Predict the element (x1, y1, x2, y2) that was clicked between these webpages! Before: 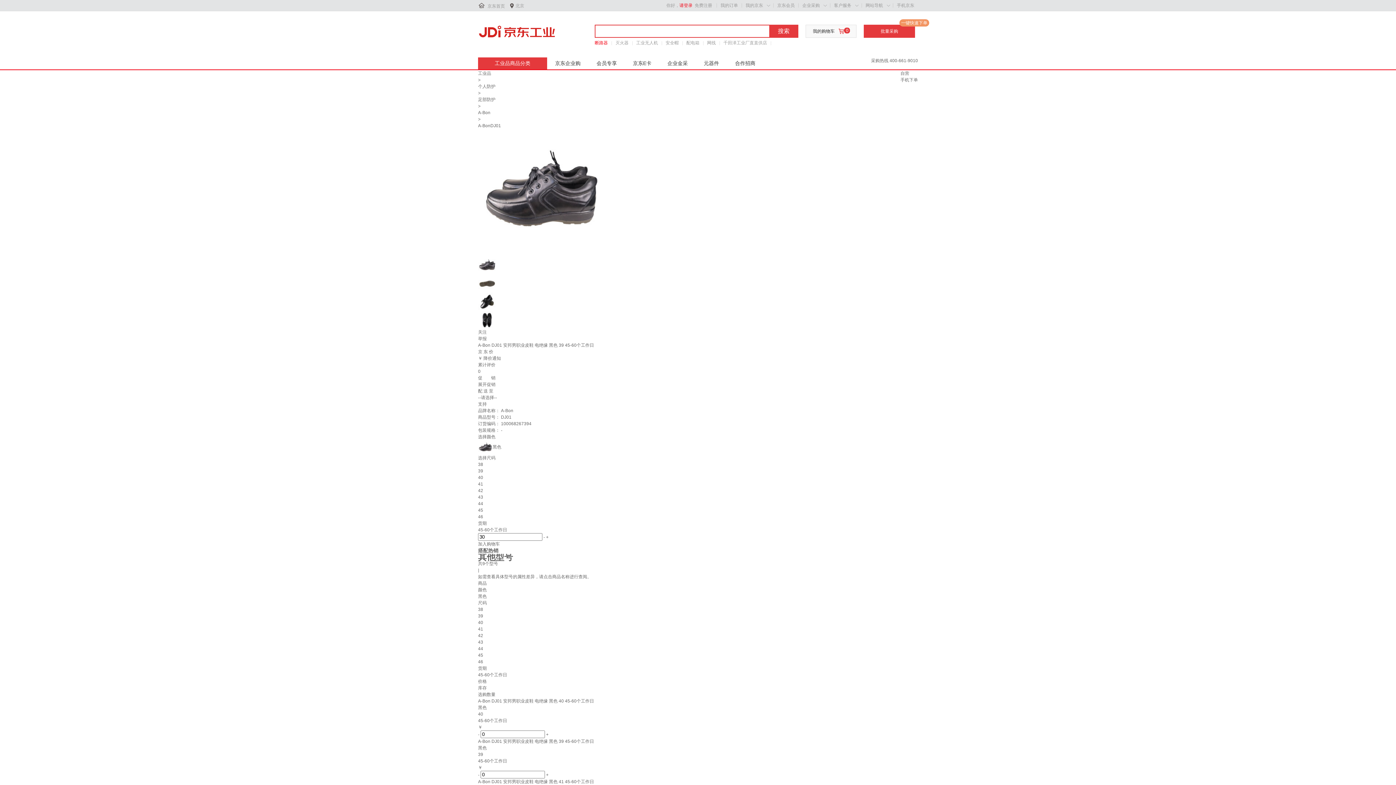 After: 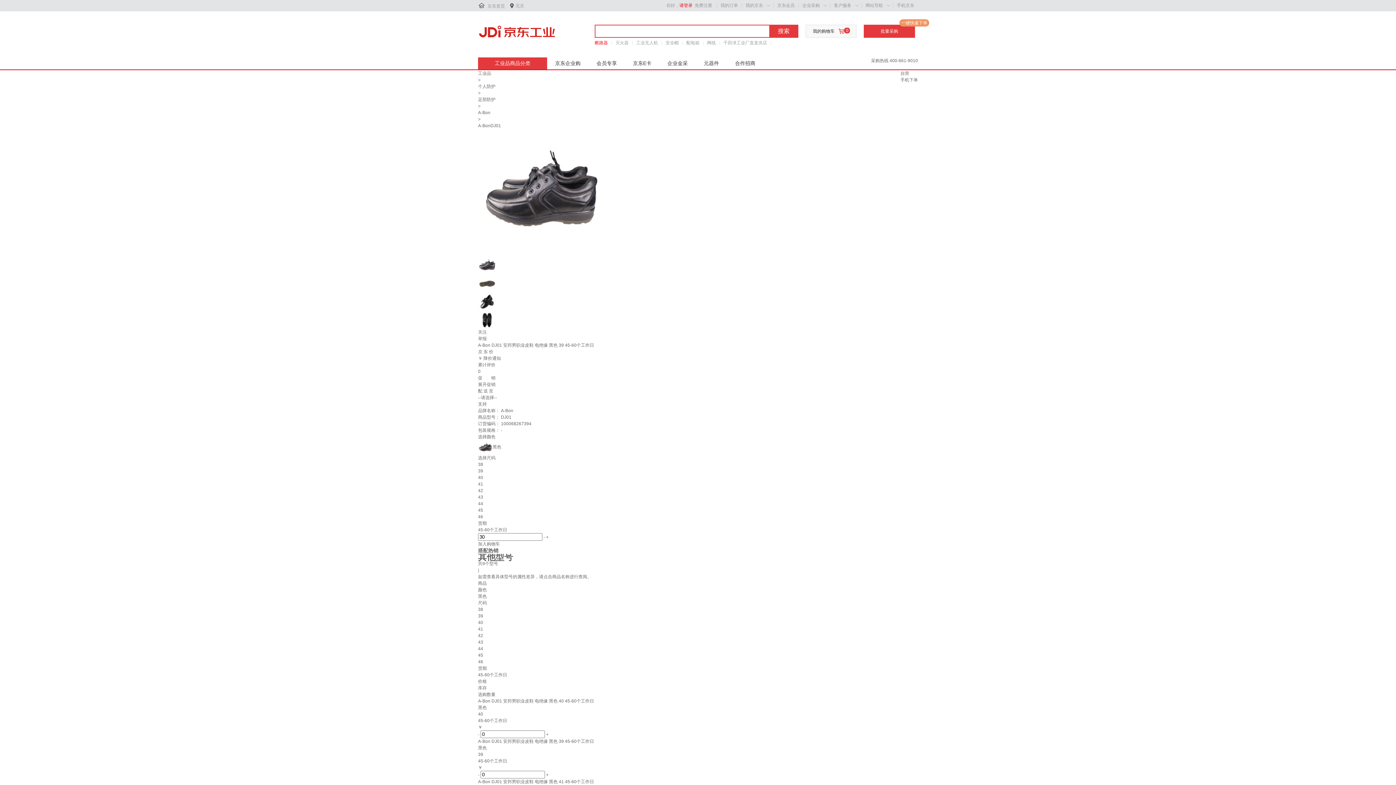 Action: label: 断路器 bbox: (594, 39, 608, 46)